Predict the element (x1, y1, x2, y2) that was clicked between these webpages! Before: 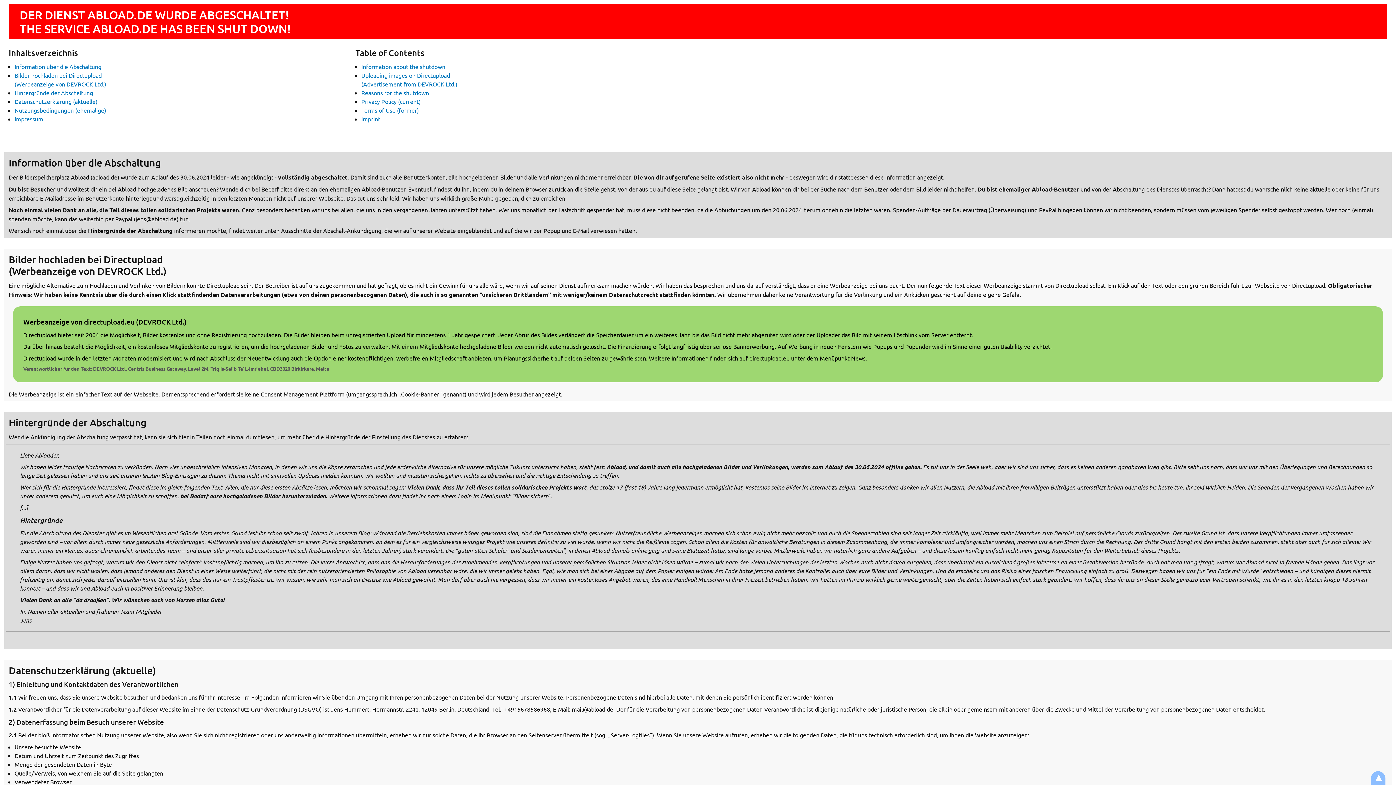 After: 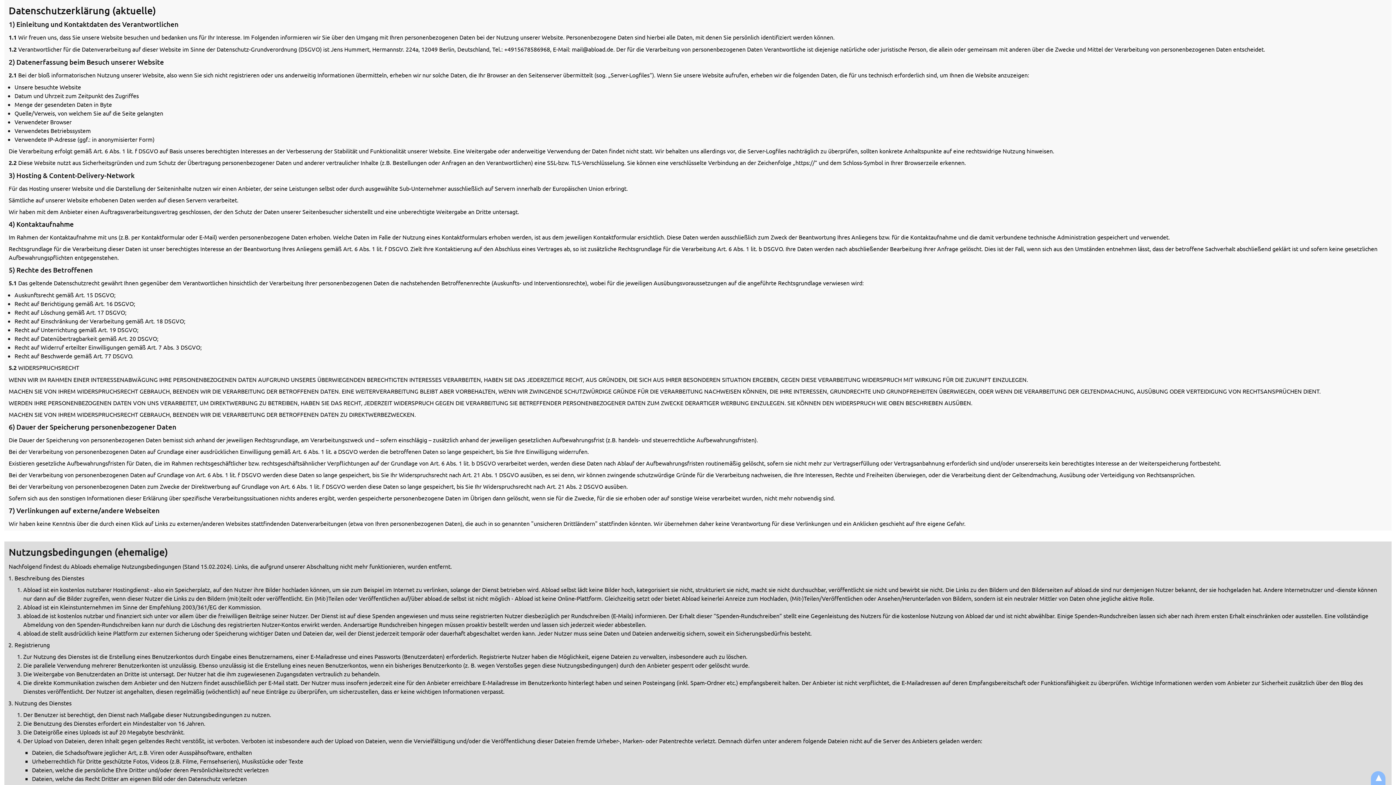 Action: label: Datenschutzerklärung (aktuelle) bbox: (14, 97, 97, 105)